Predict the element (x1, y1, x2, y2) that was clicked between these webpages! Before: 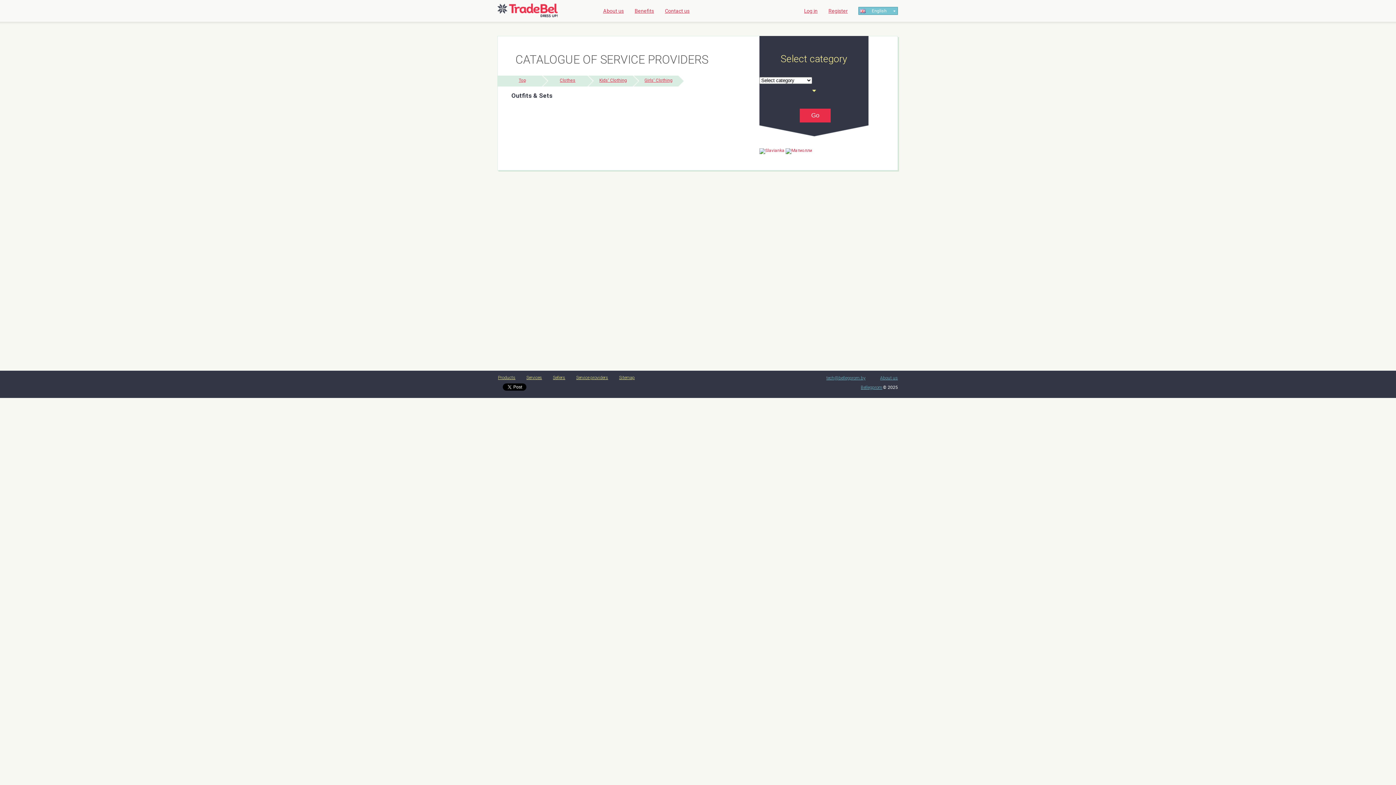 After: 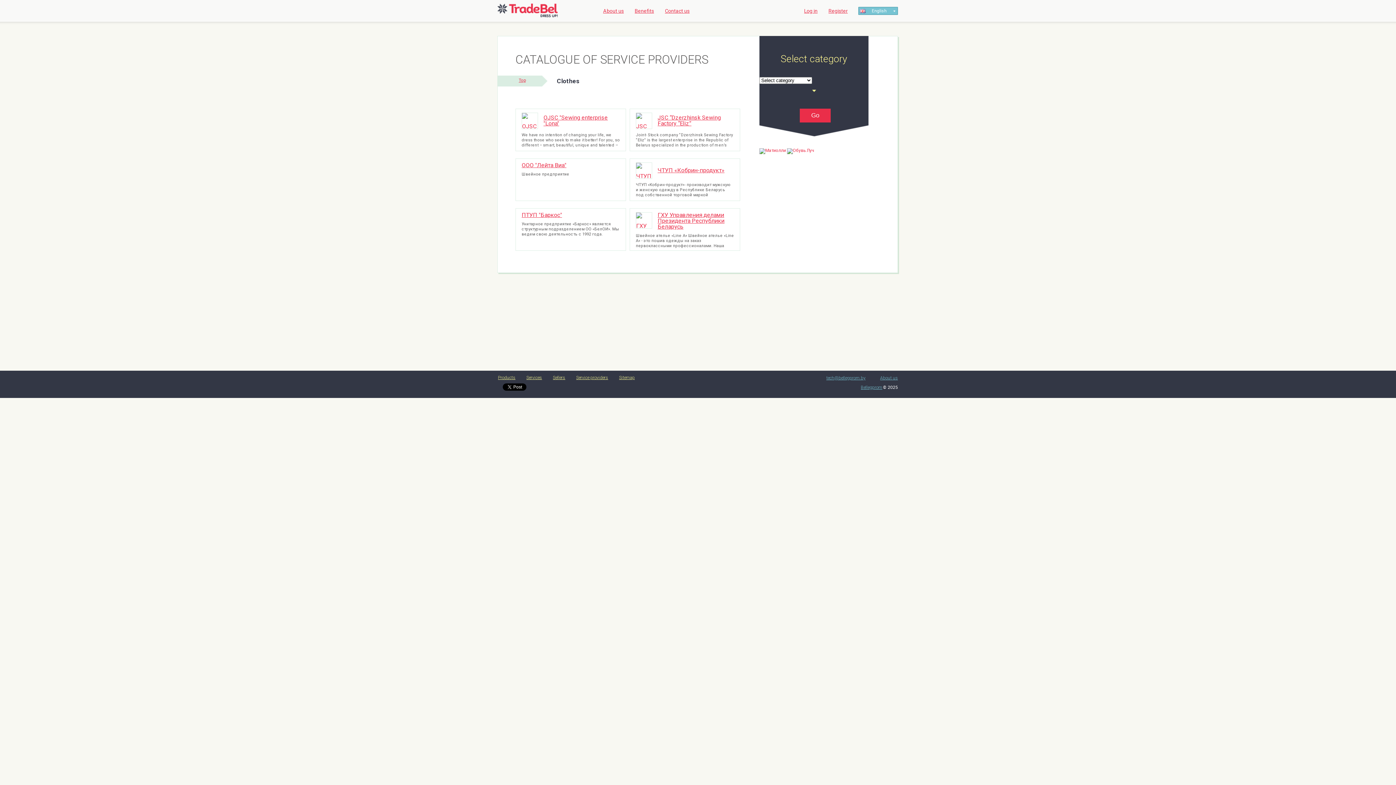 Action: bbox: (548, 75, 587, 86) label: Clothes